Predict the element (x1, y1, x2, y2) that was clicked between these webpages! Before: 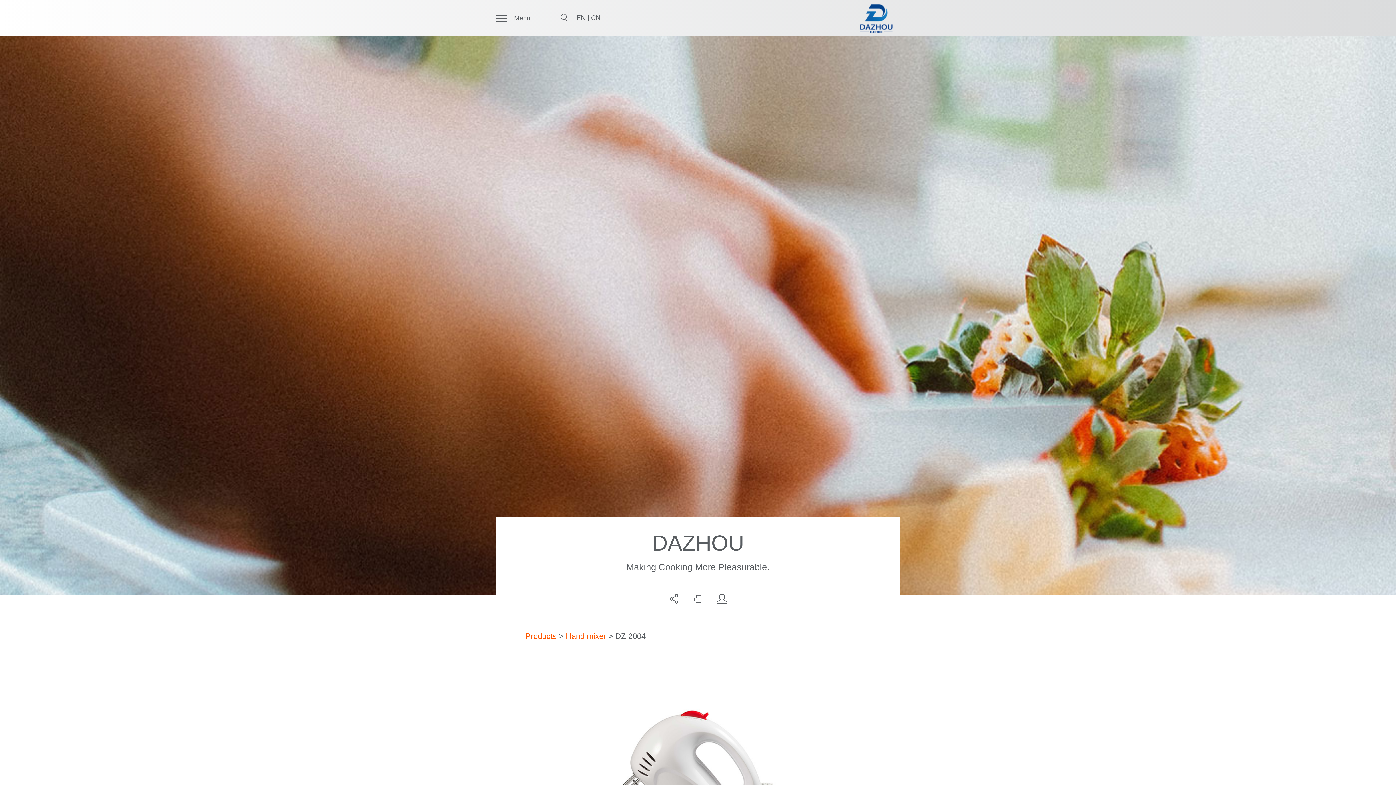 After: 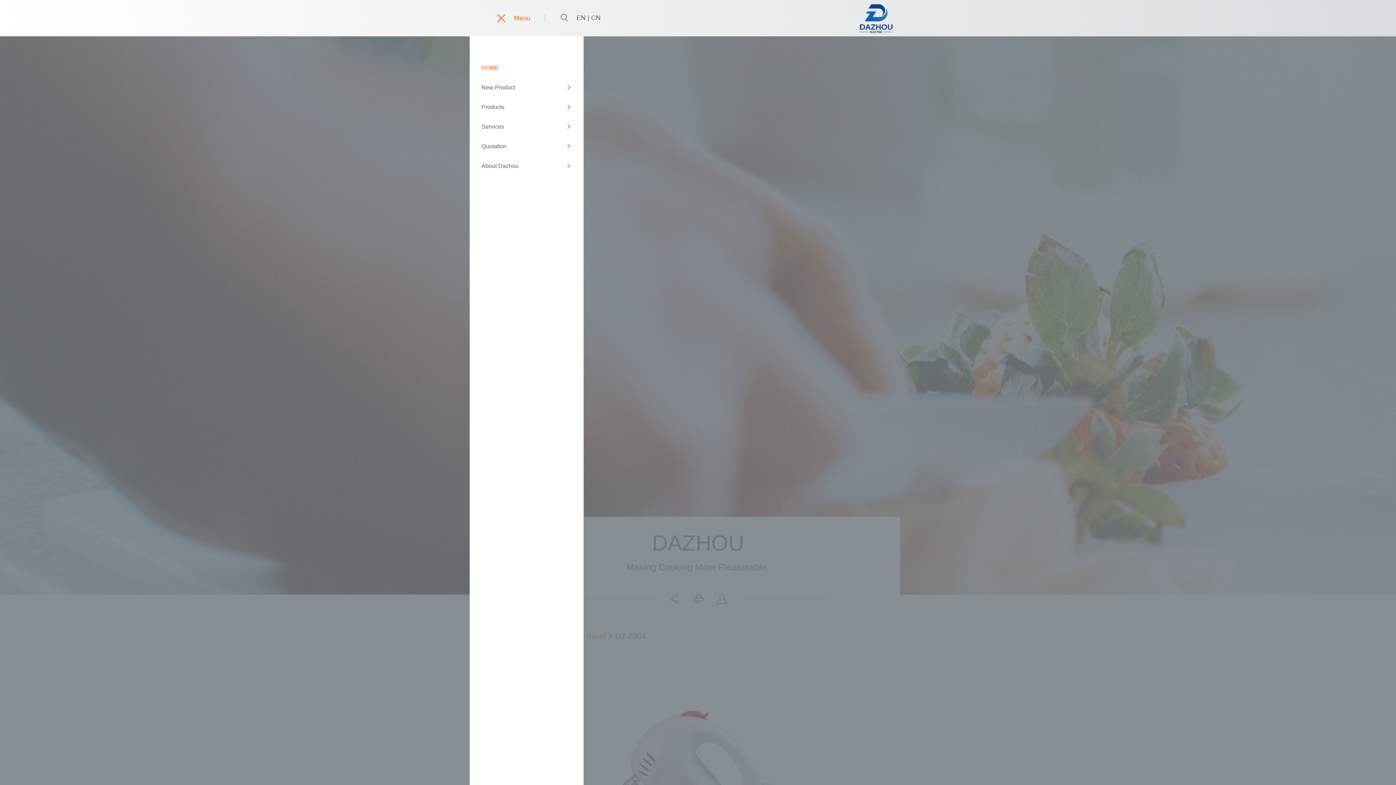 Action: bbox: (496, 13, 545, 22) label:  Menu